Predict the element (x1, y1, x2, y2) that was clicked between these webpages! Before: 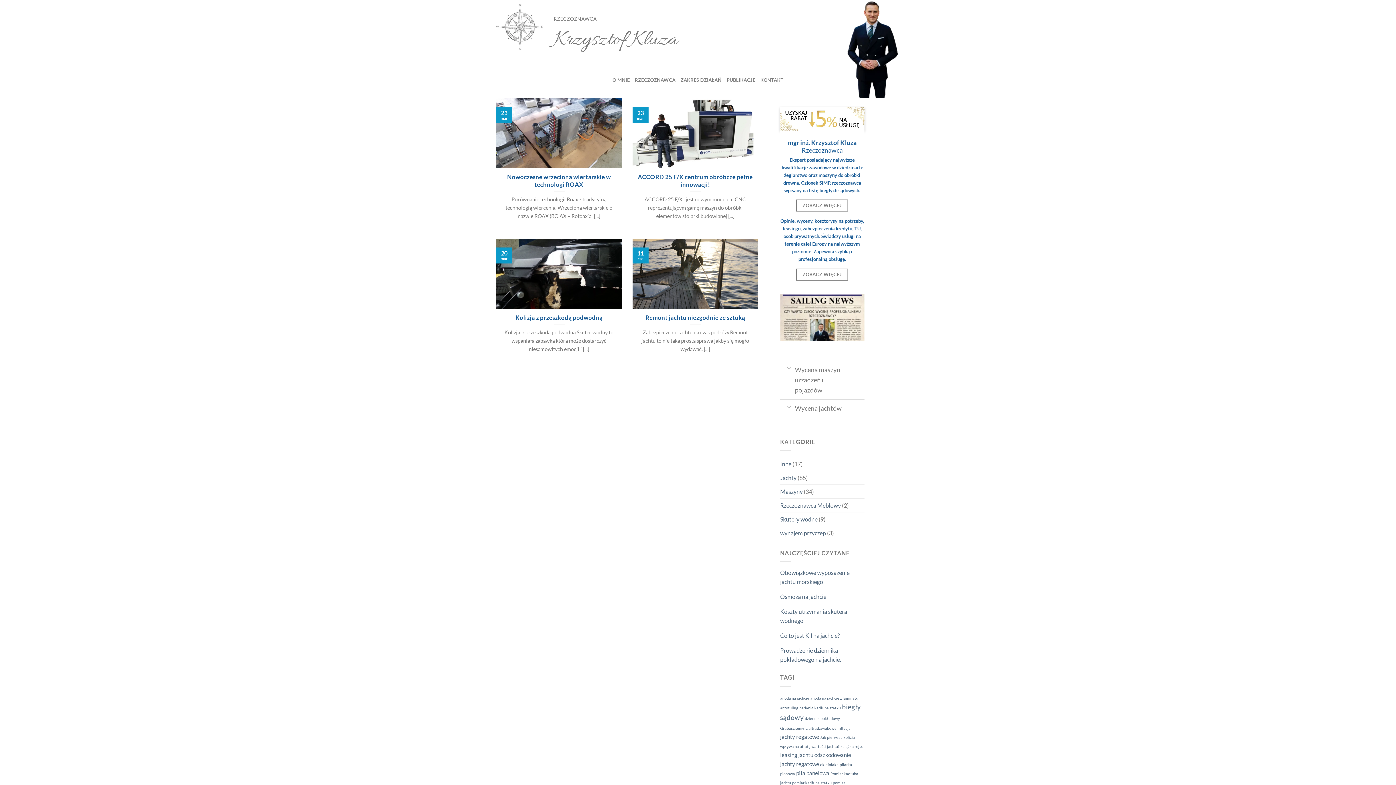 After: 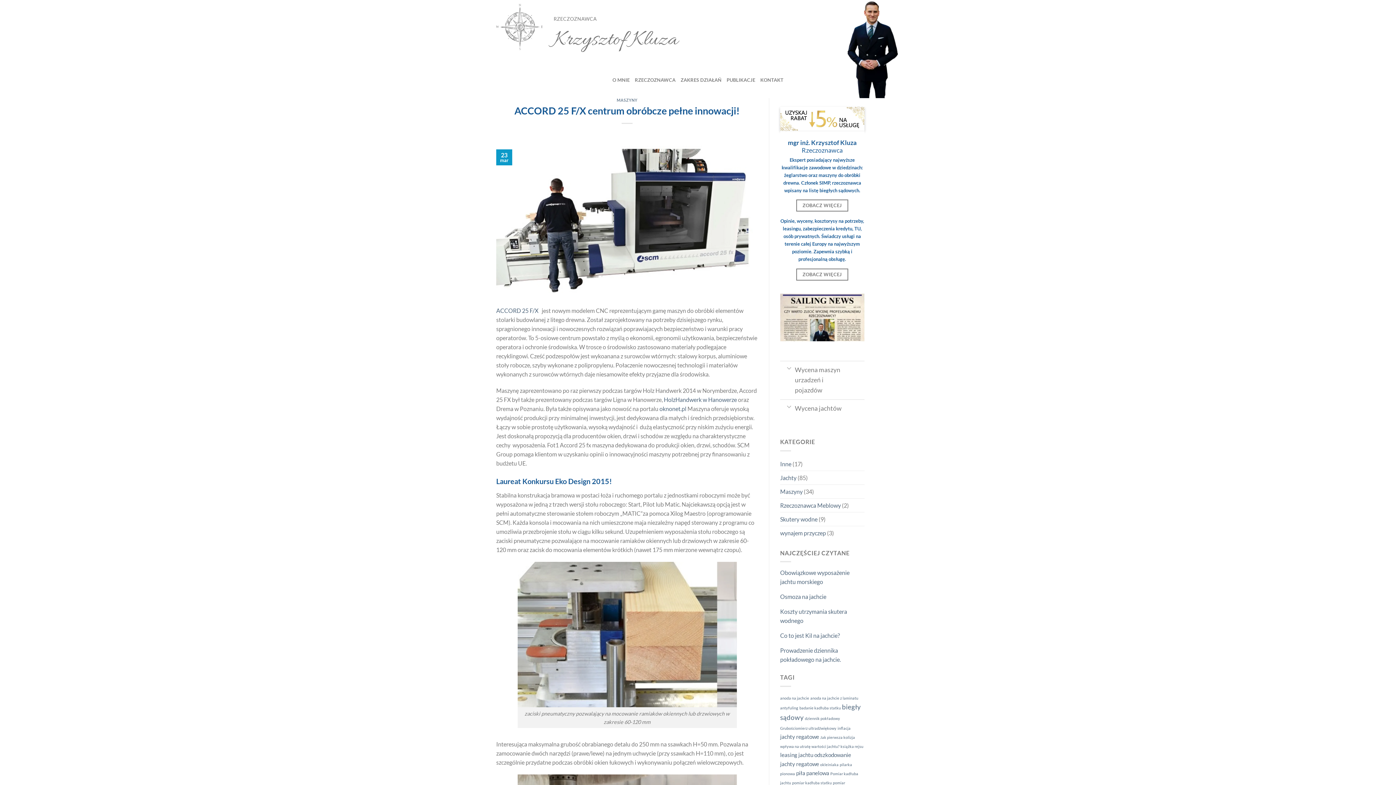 Action: bbox: (636, 173, 754, 188) label: ACCORD 25 F/X centrum obróbcze pełne innowacji!